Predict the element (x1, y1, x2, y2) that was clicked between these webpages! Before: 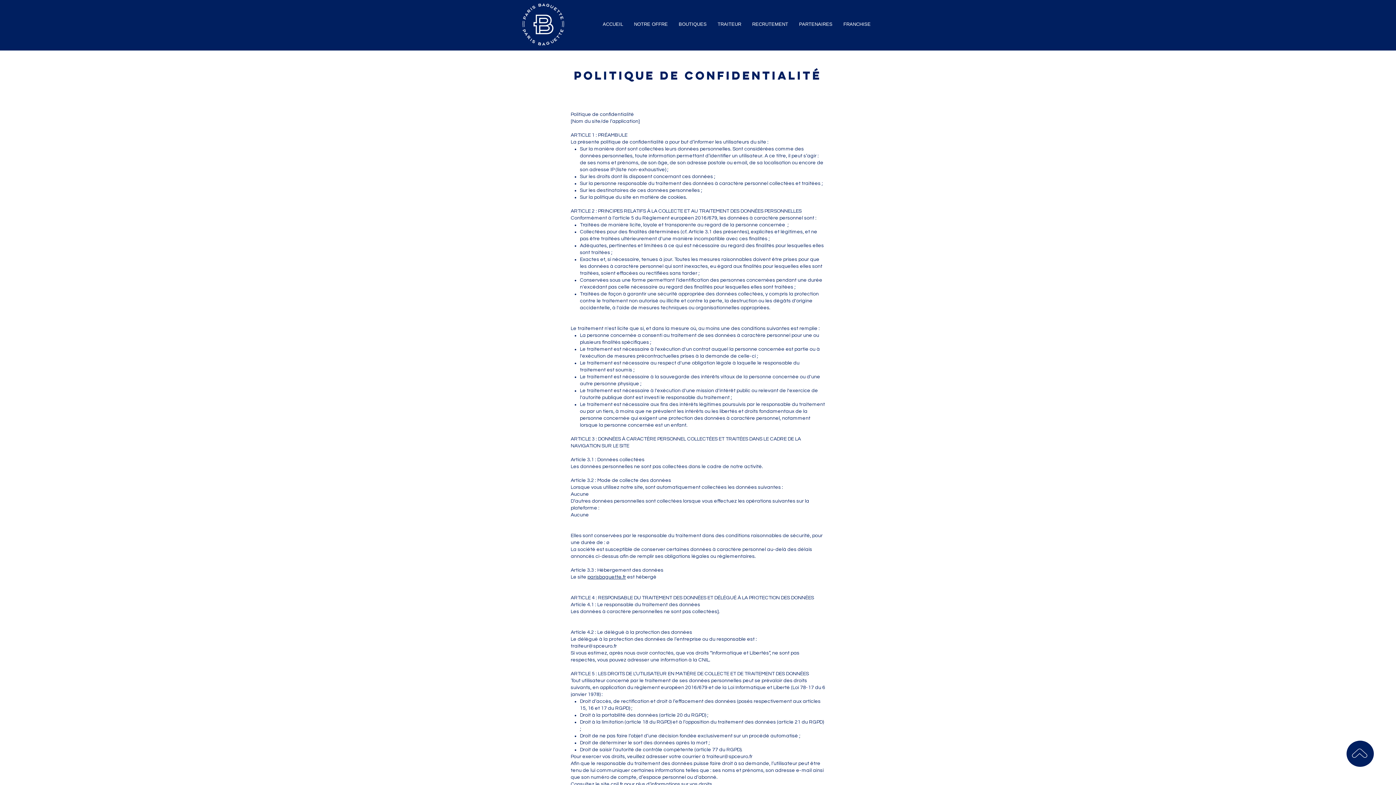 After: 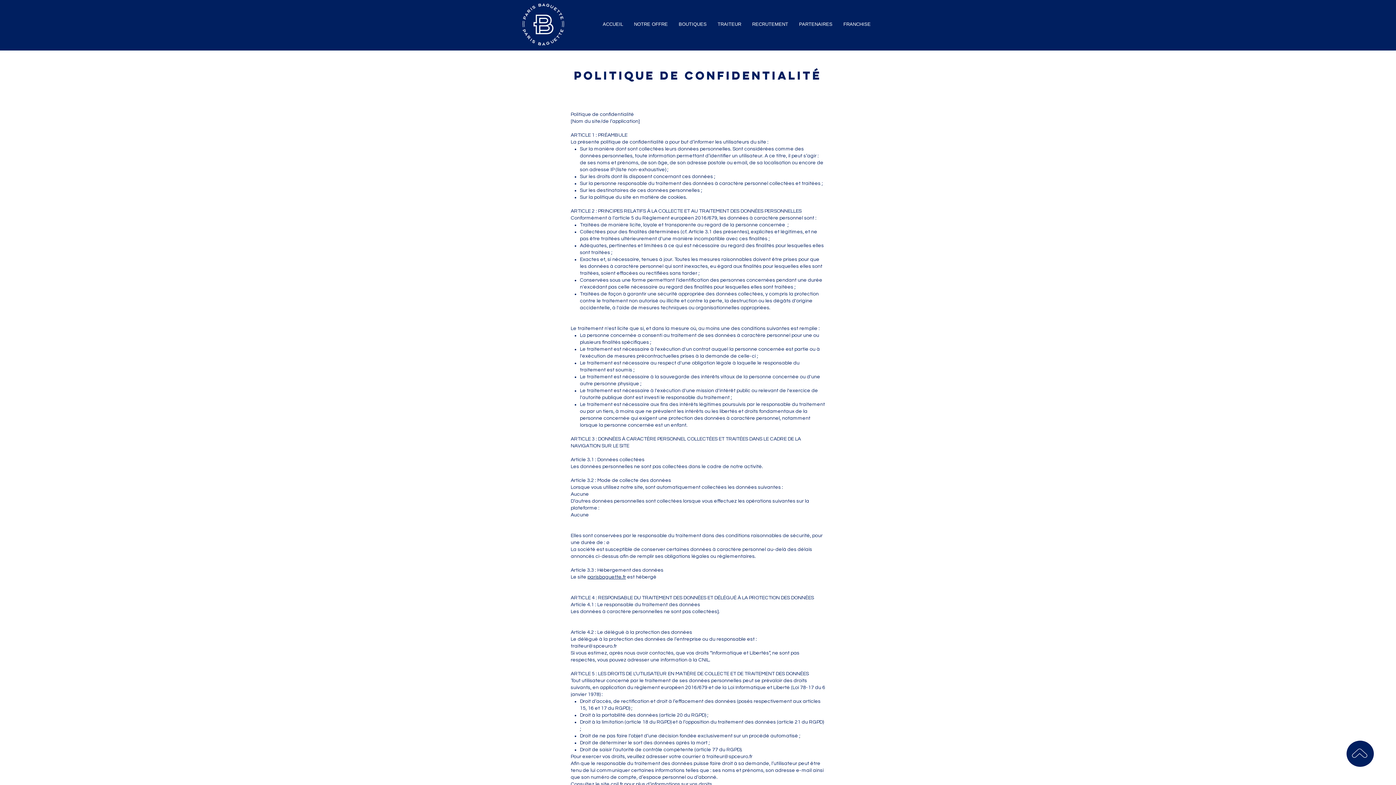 Action: label: traiteur@spceuro.fr bbox: (570, 644, 617, 649)